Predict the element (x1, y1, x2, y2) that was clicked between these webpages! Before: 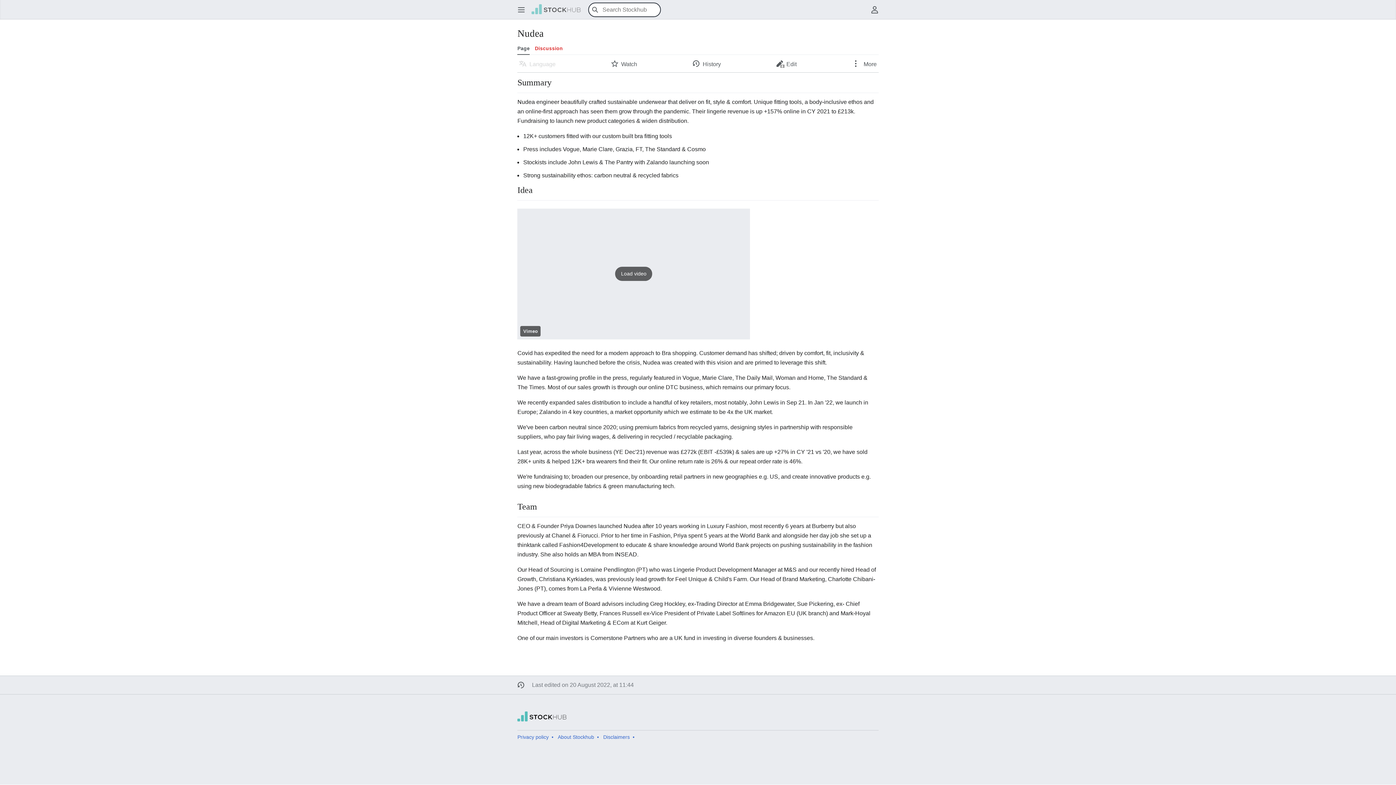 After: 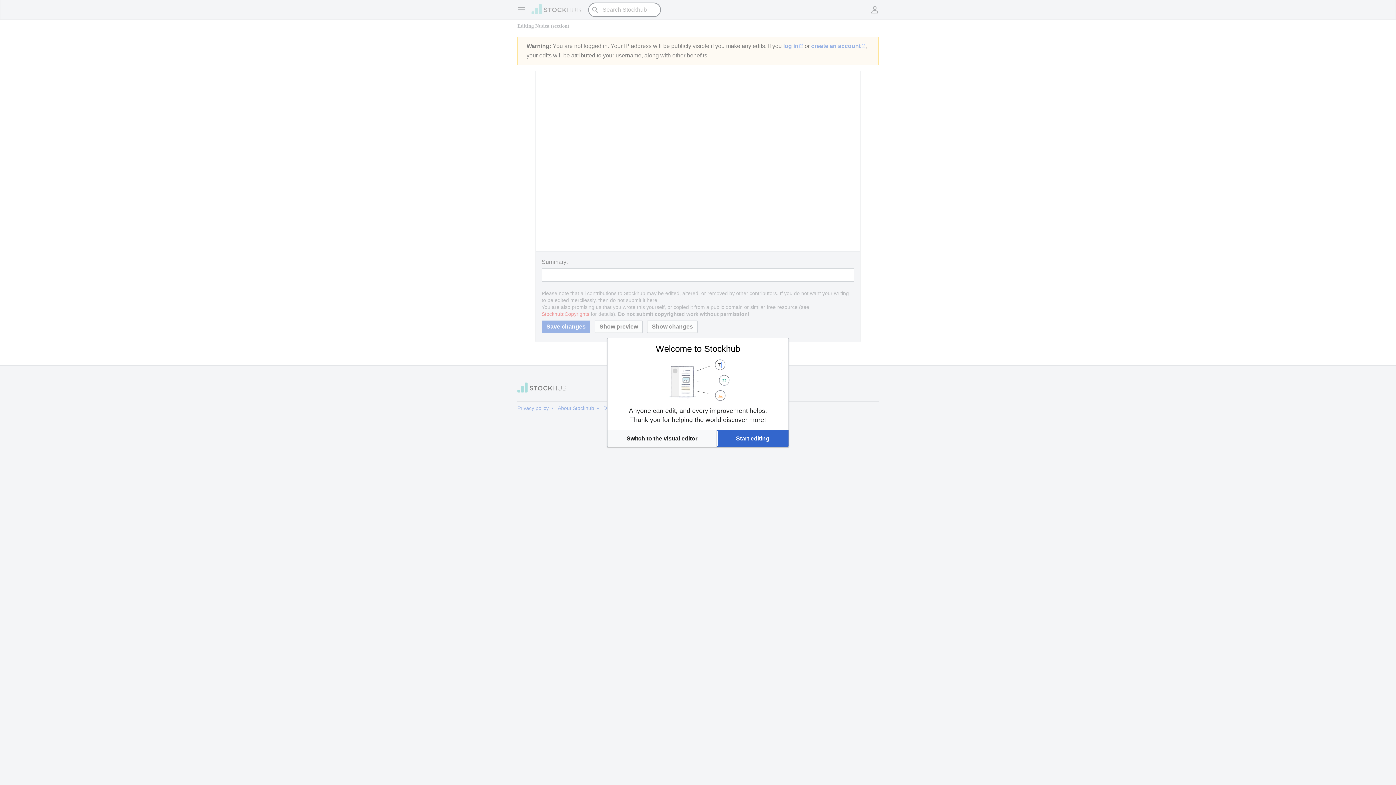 Action: bbox: (771, 55, 801, 72) label: Edit